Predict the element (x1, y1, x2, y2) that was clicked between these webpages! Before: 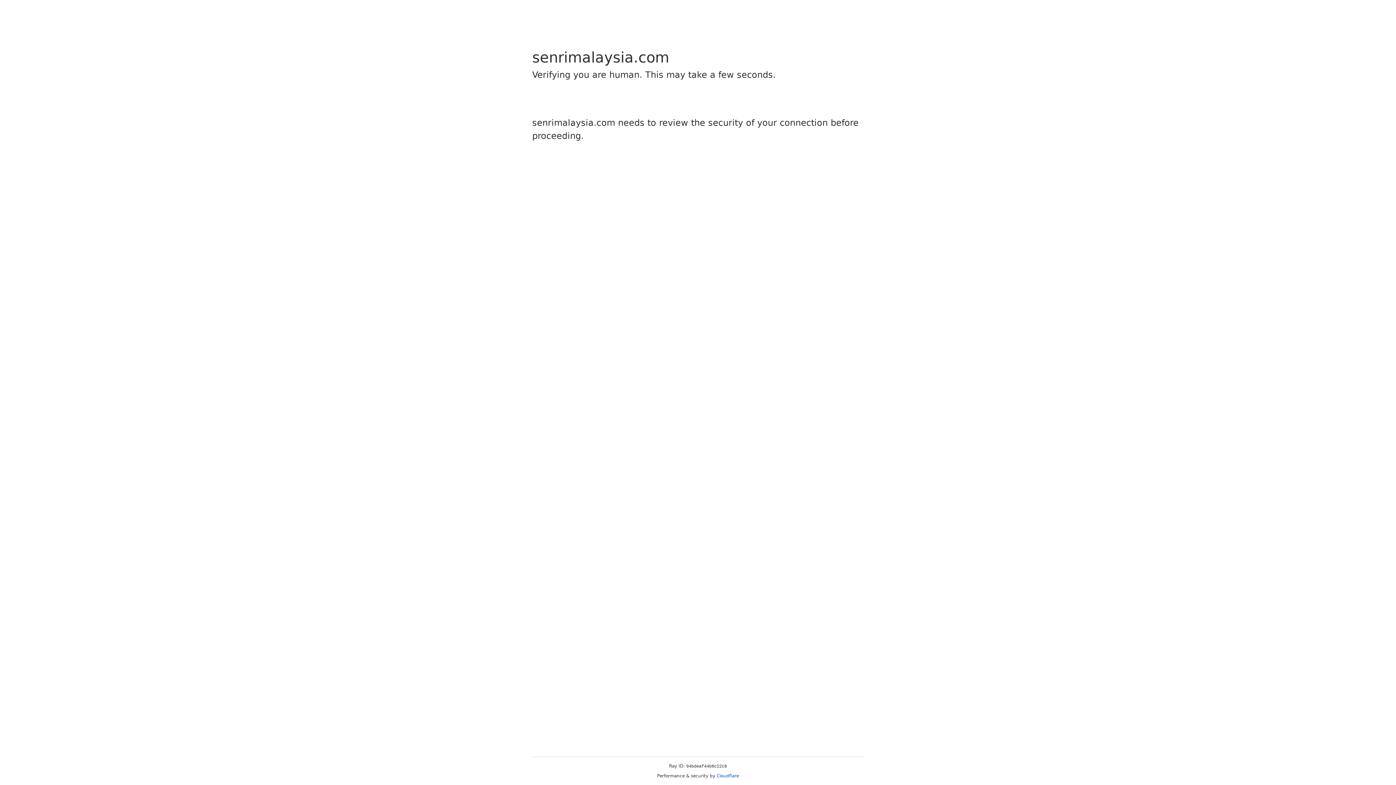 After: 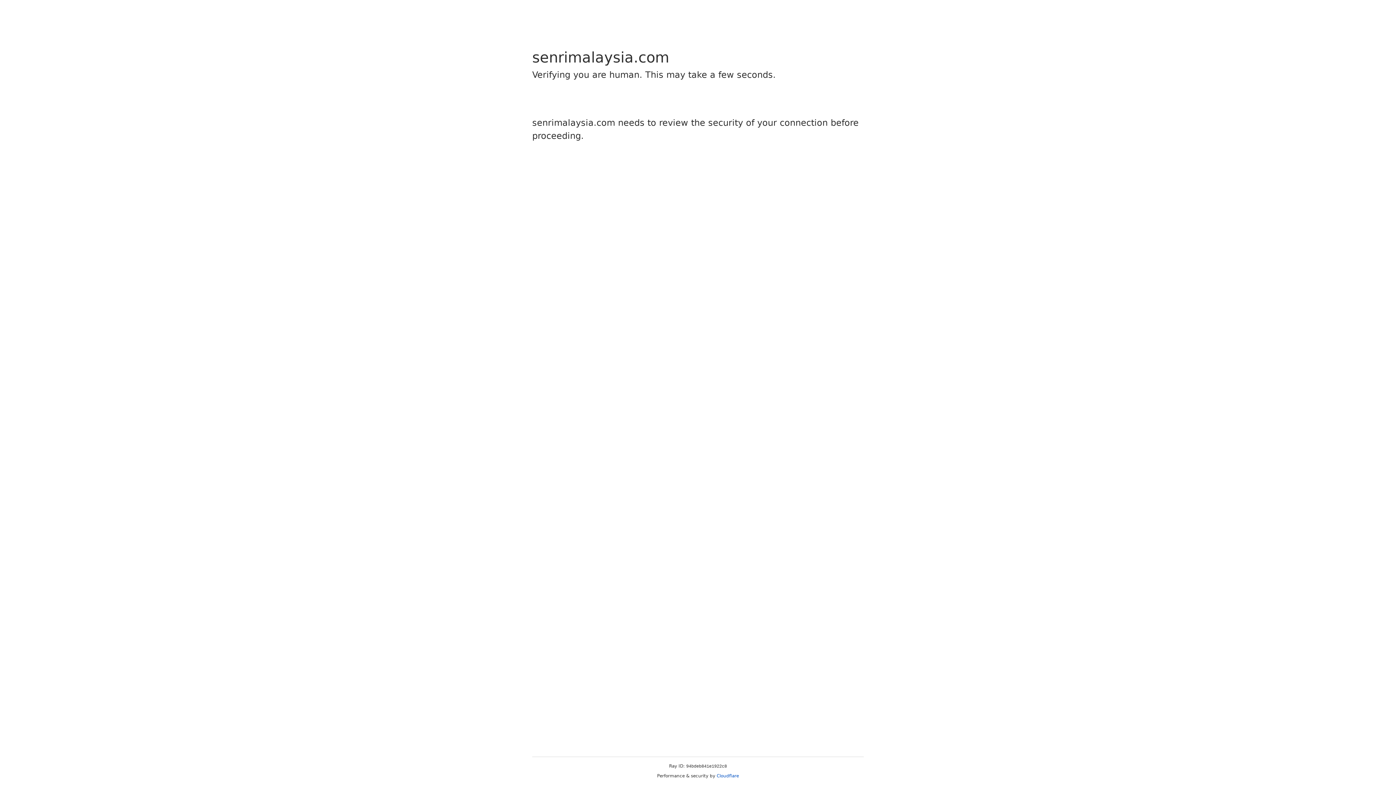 Action: bbox: (716, 773, 739, 778) label: Cloudflare